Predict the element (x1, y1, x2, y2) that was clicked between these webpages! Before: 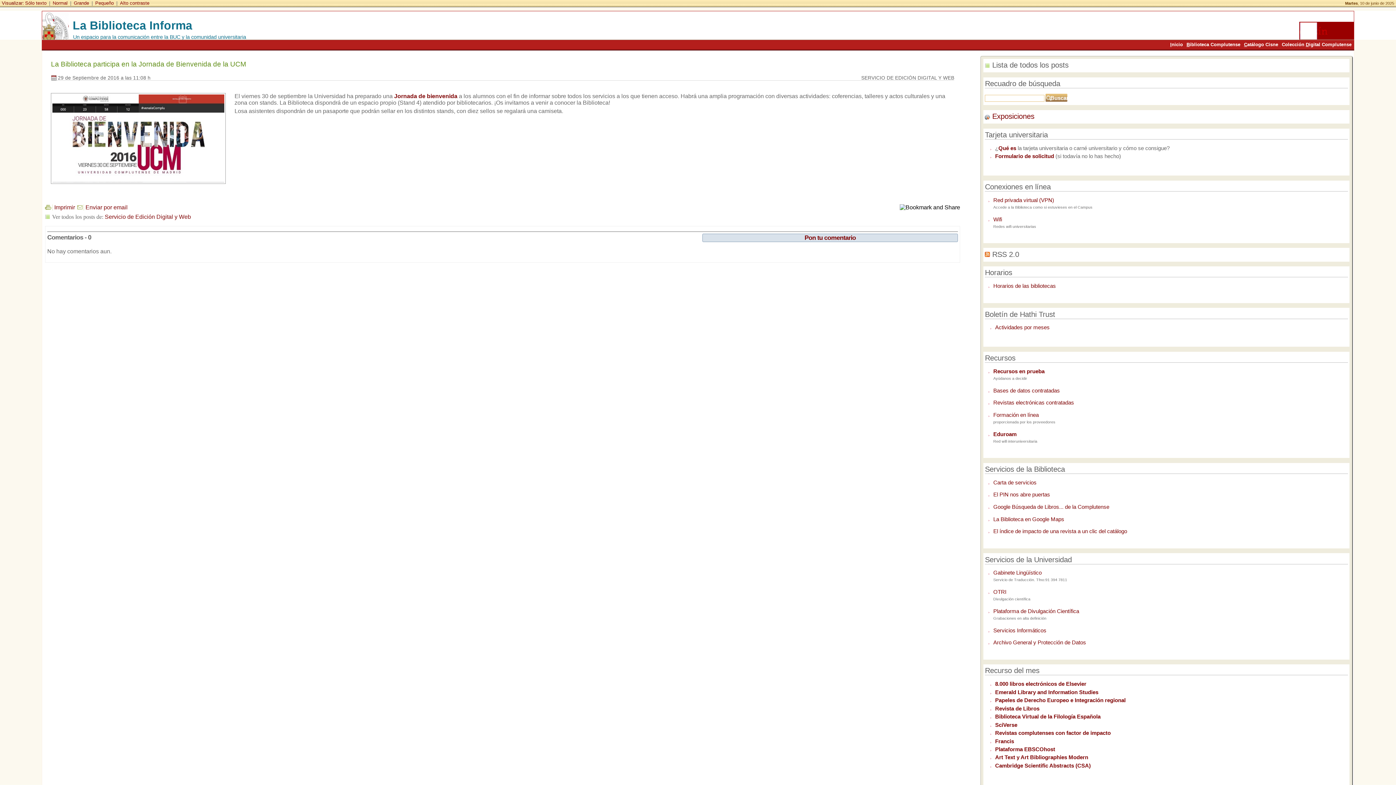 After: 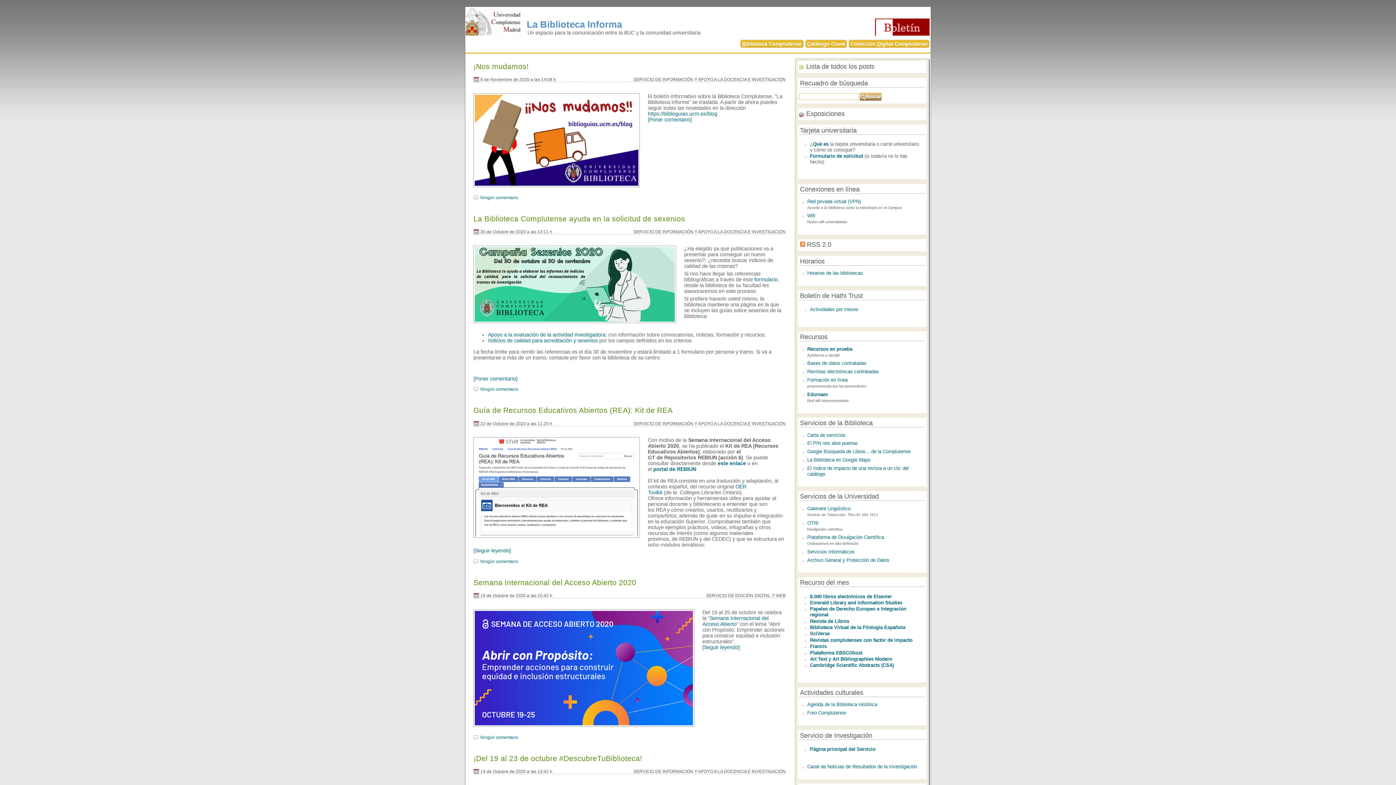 Action: label: Inicio bbox: (1169, 41, 1184, 48)